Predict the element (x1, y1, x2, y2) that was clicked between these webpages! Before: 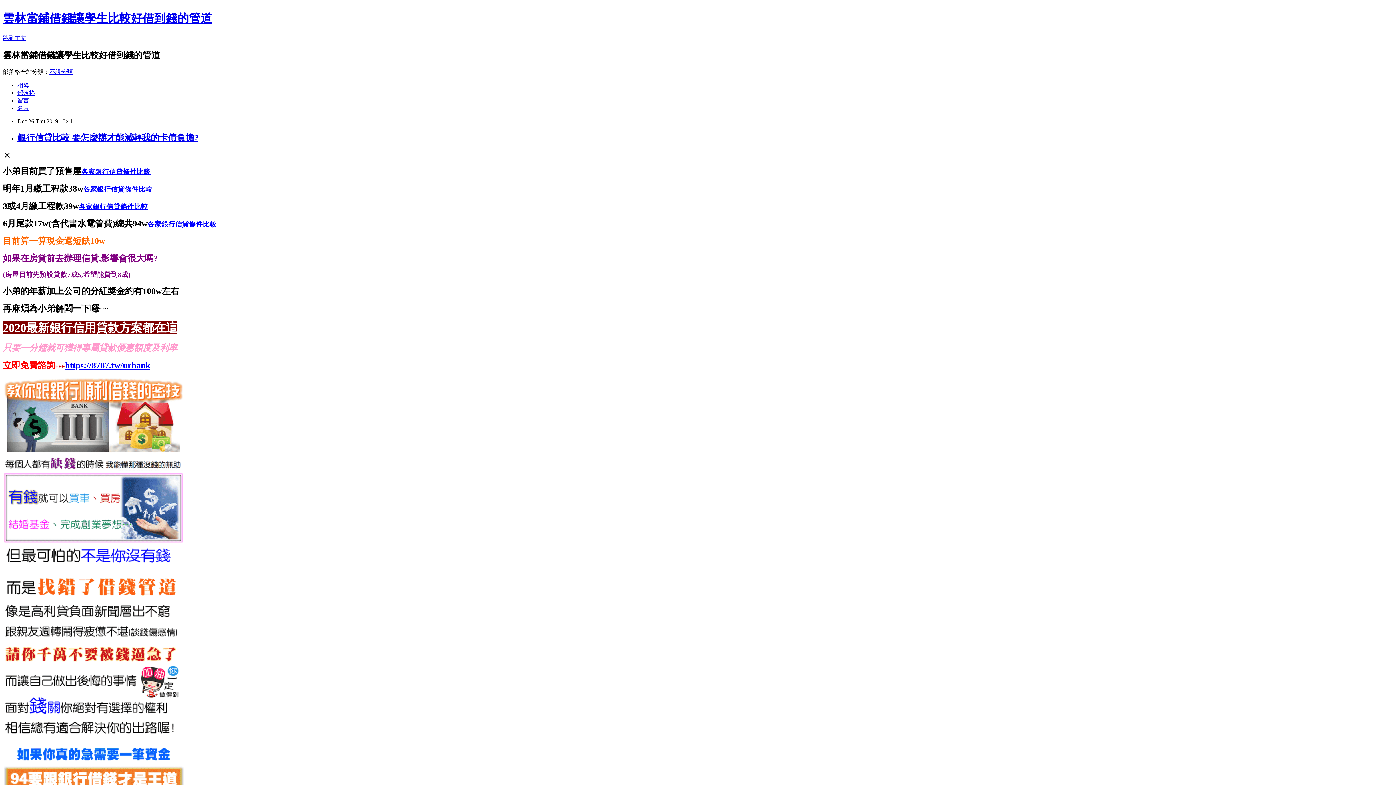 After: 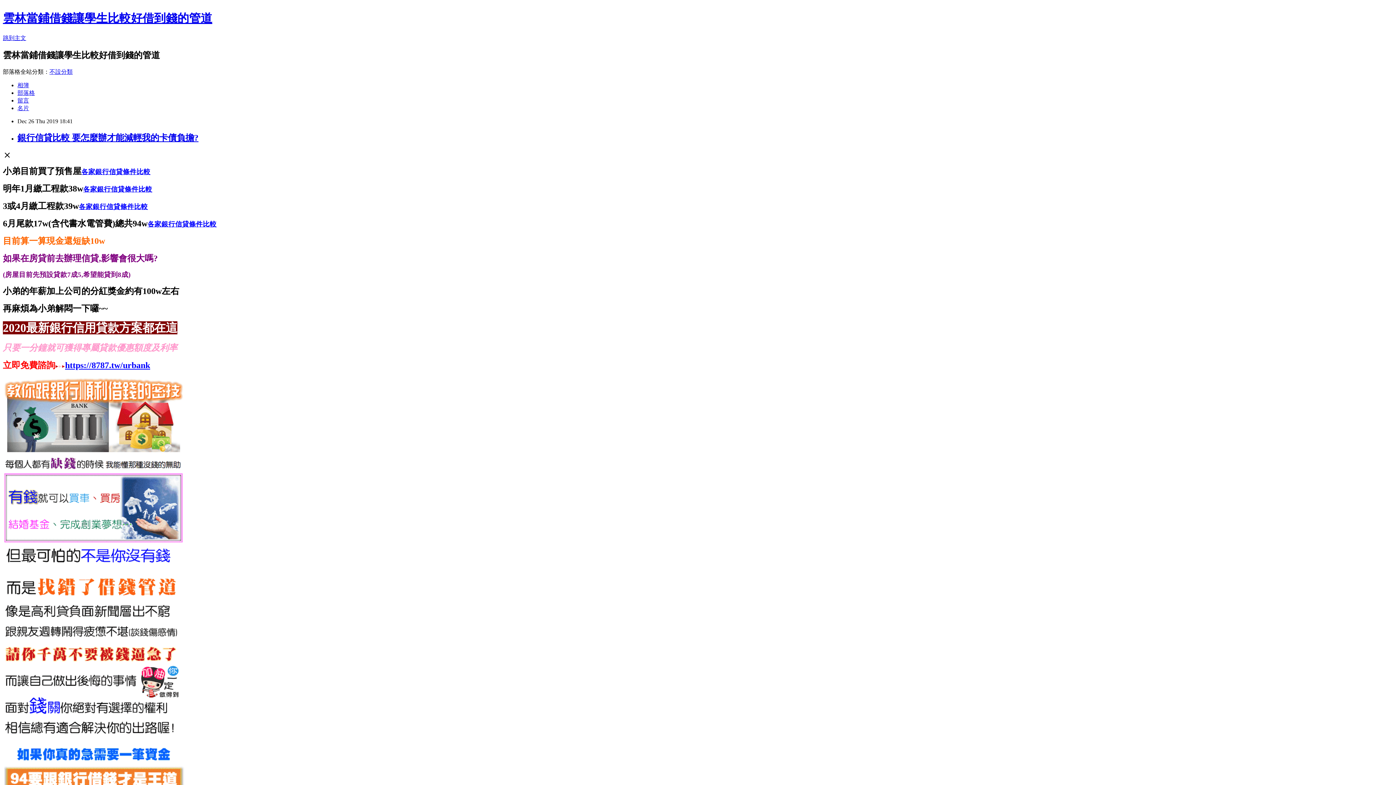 Action: label: https://8787.tw/urbank bbox: (65, 360, 150, 370)